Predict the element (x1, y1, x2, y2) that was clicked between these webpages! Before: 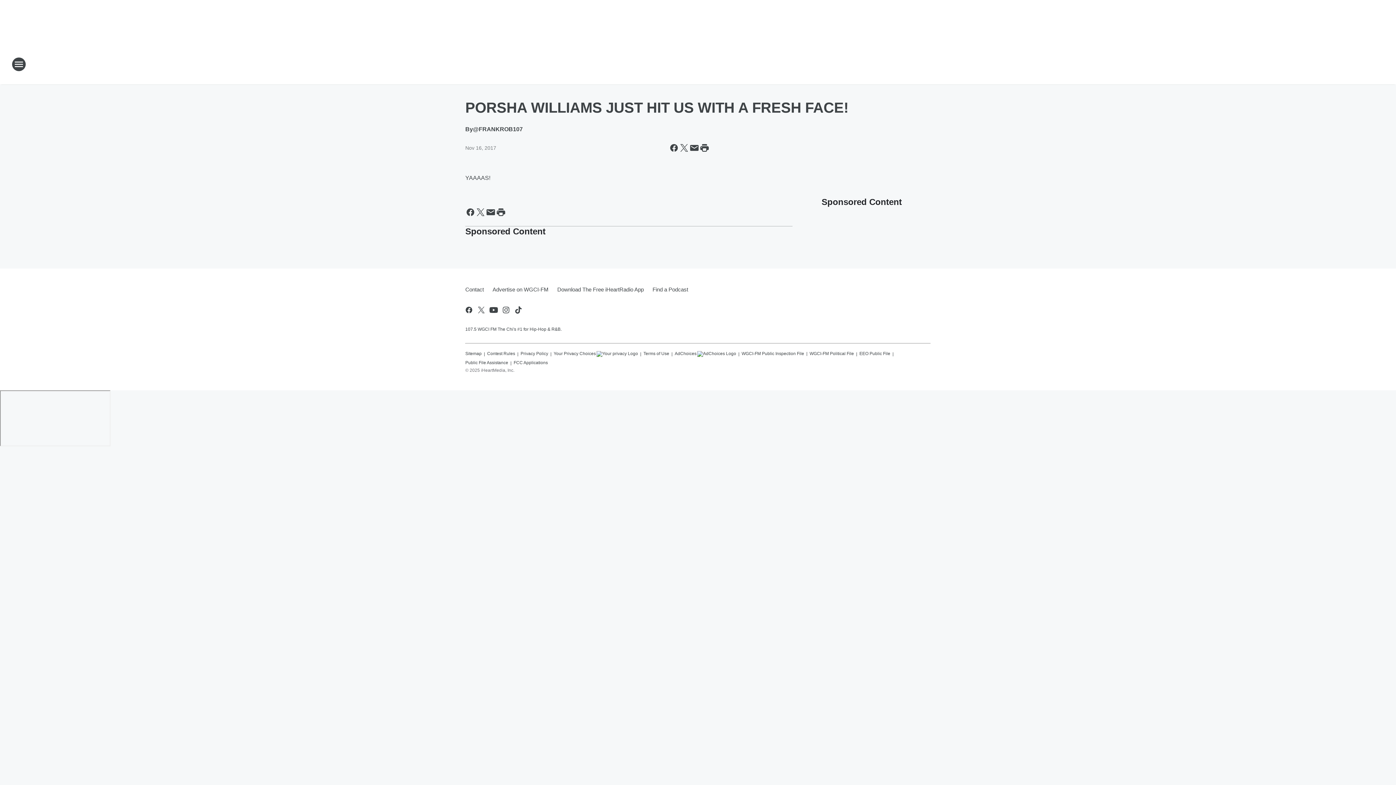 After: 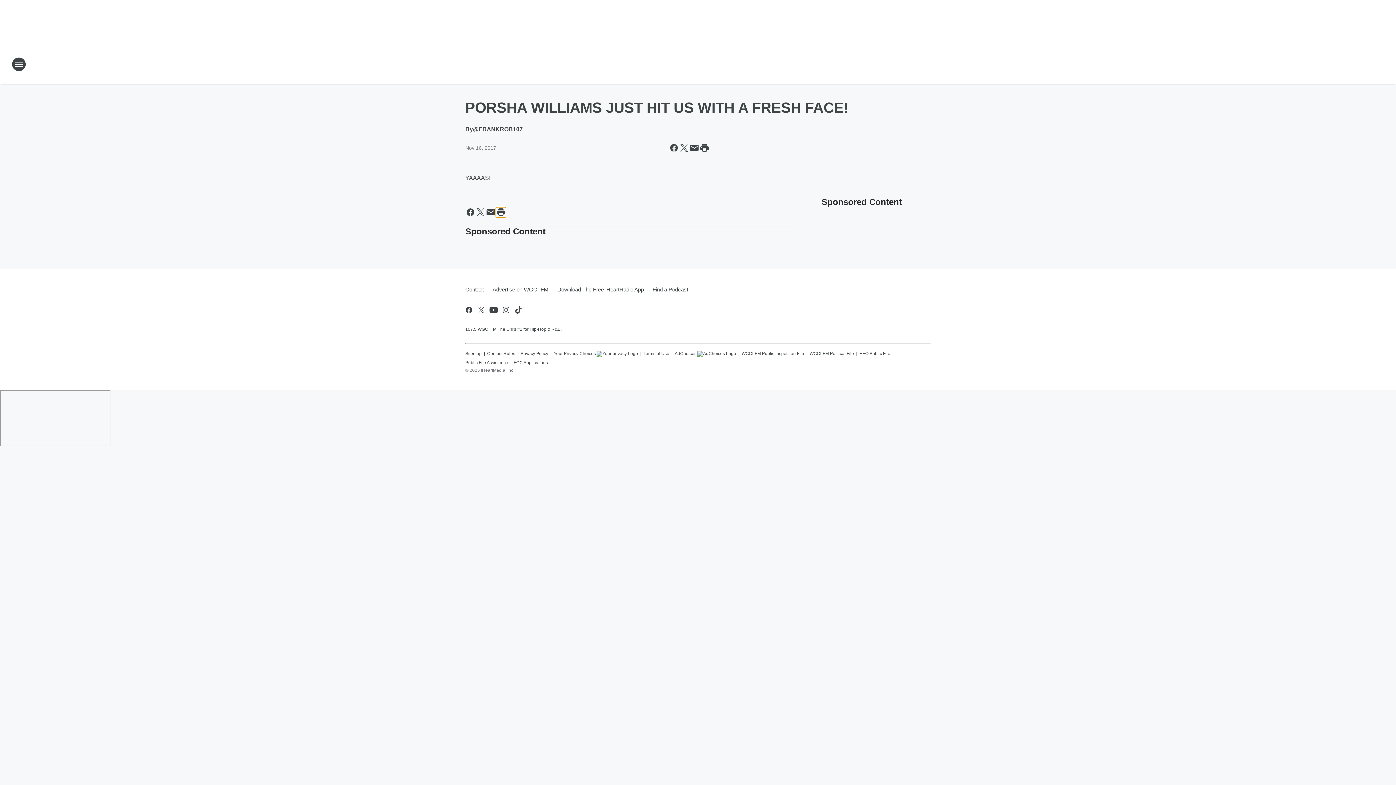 Action: label: Print this page bbox: (496, 207, 506, 217)